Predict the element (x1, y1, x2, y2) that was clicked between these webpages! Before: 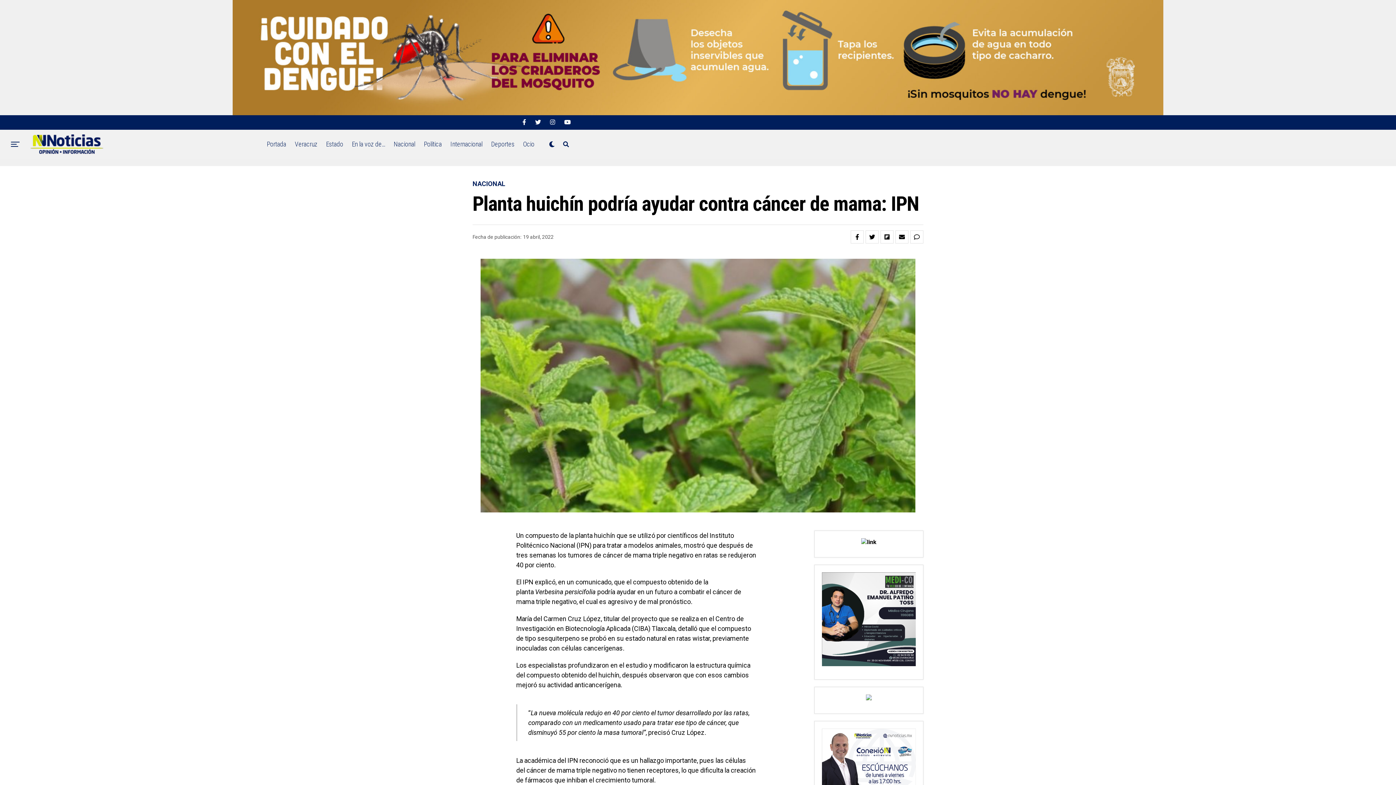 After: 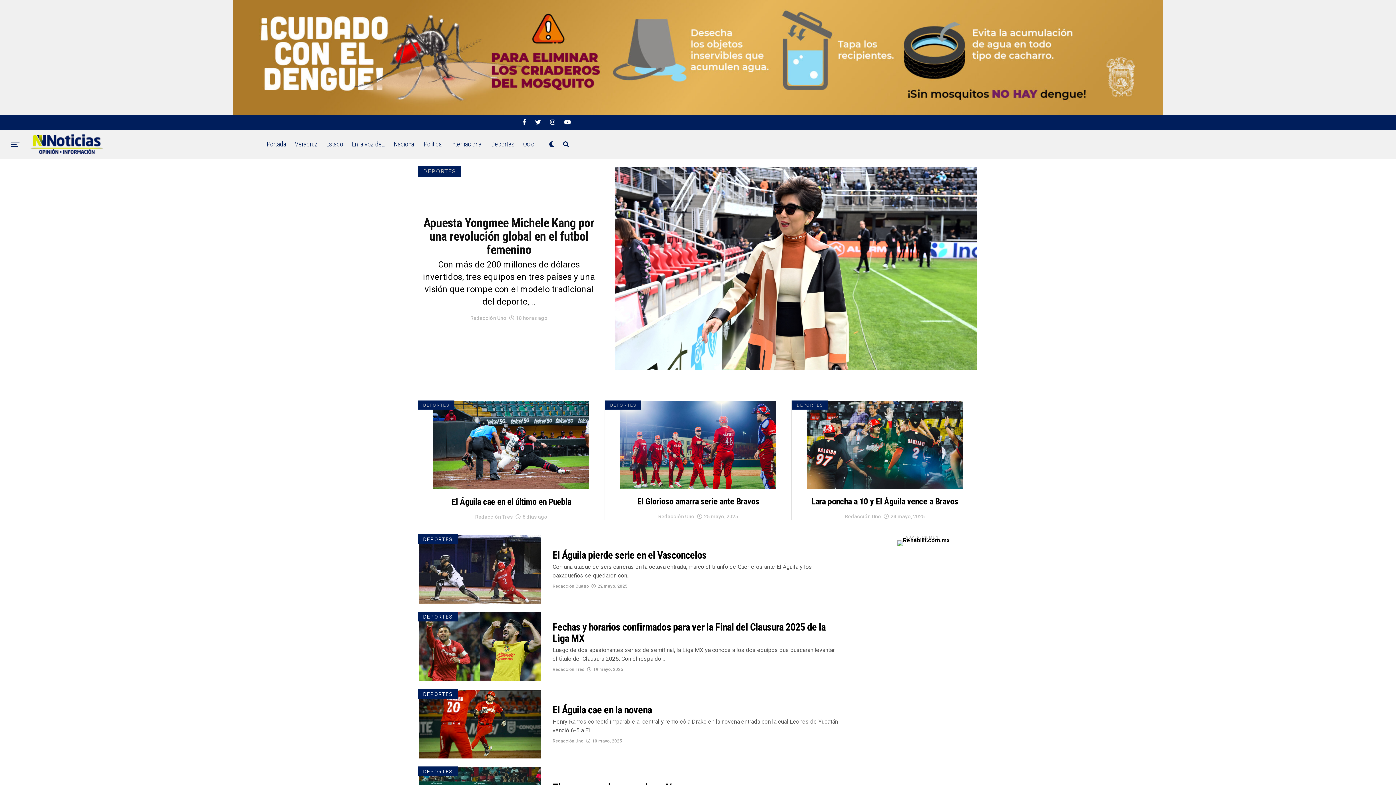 Action: label: Deportes bbox: (487, 129, 518, 158)